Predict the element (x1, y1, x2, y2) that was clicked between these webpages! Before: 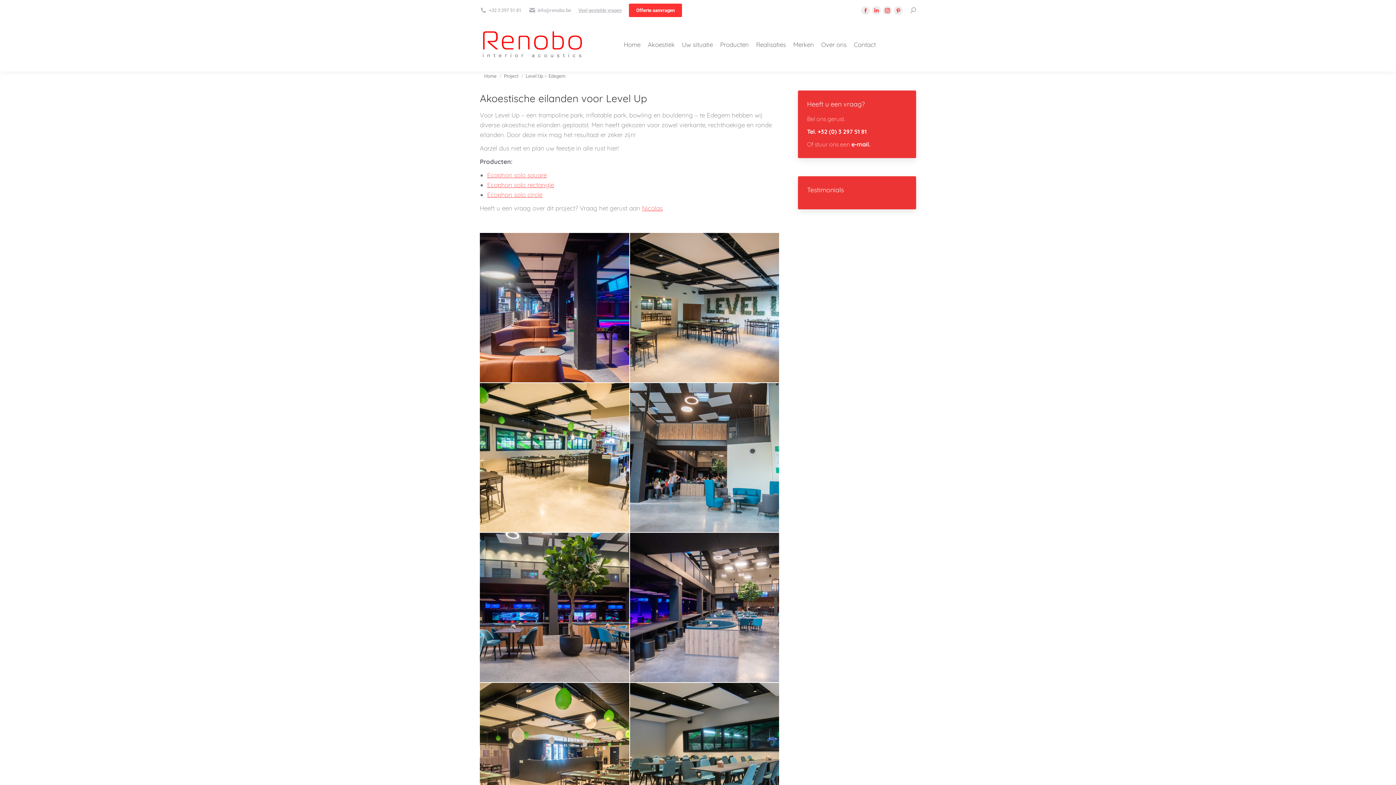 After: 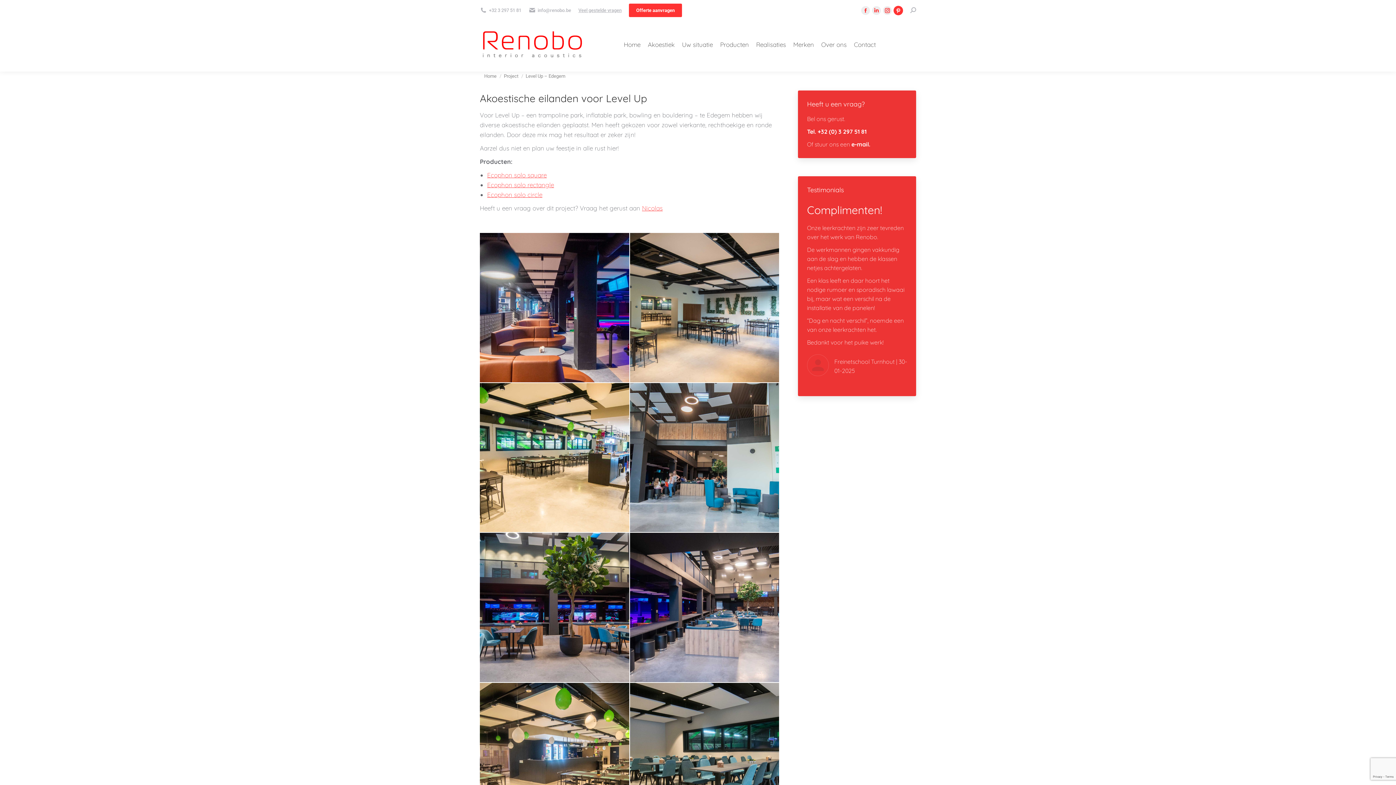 Action: bbox: (893, 5, 903, 15) label: Pinterest page opens in new window